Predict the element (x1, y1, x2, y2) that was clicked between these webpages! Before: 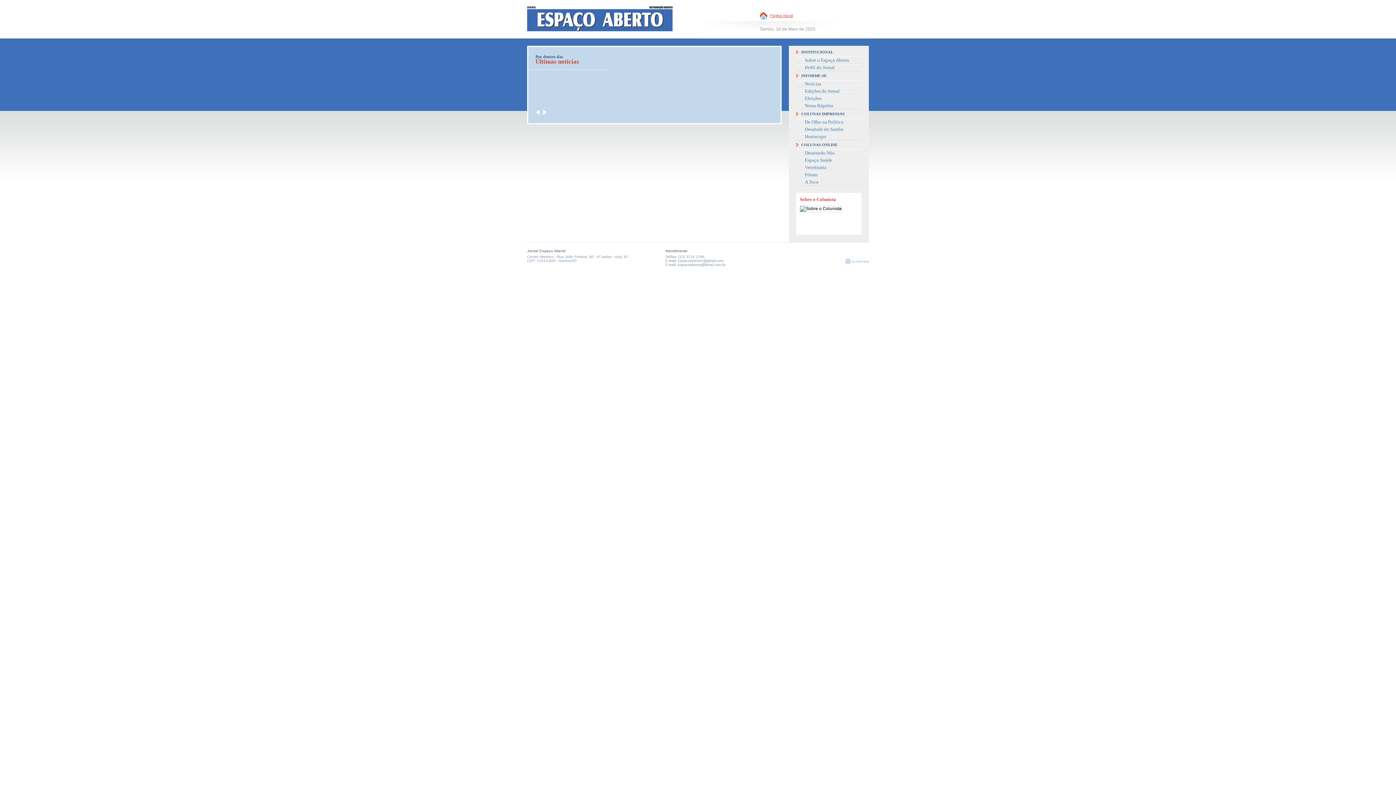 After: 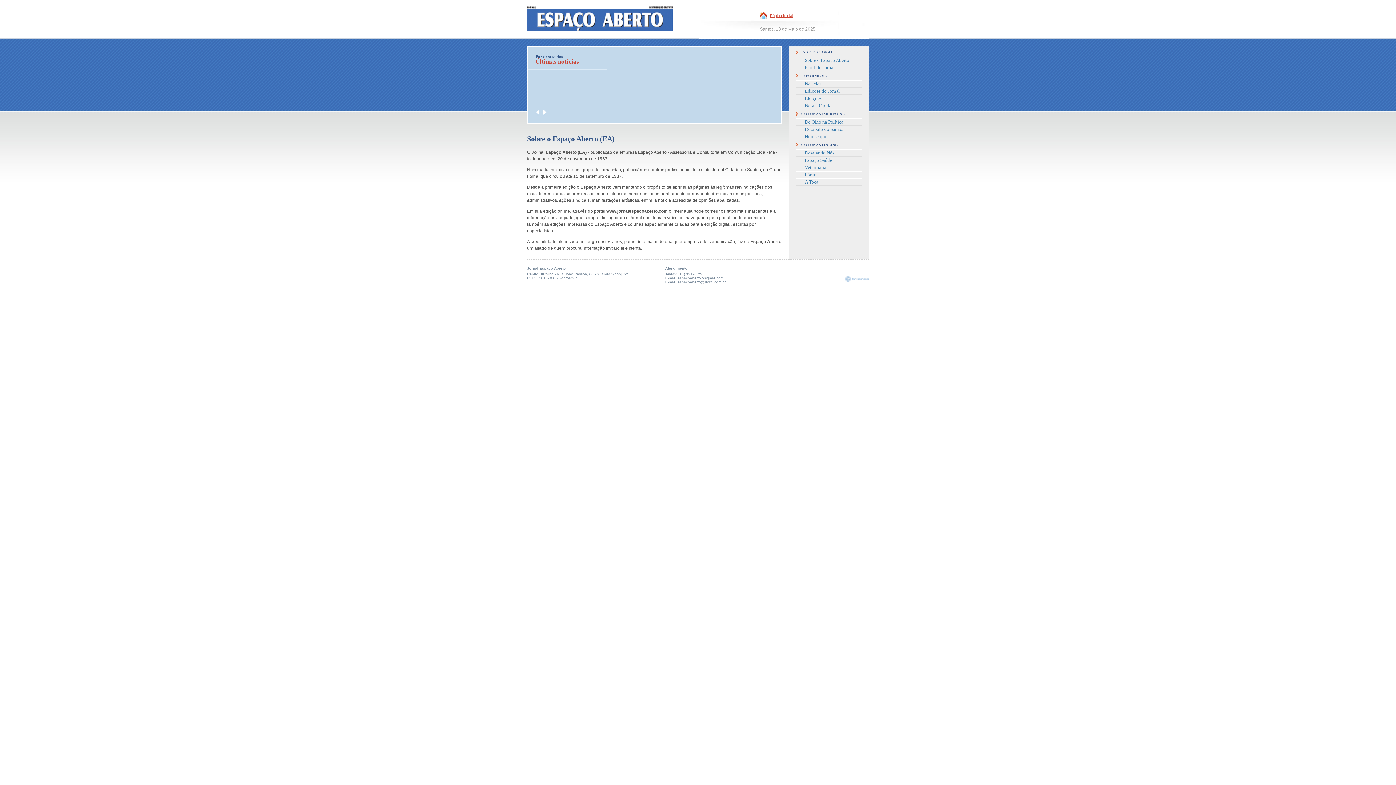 Action: label: Sobre o Espaço Aberto bbox: (796, 56, 861, 64)